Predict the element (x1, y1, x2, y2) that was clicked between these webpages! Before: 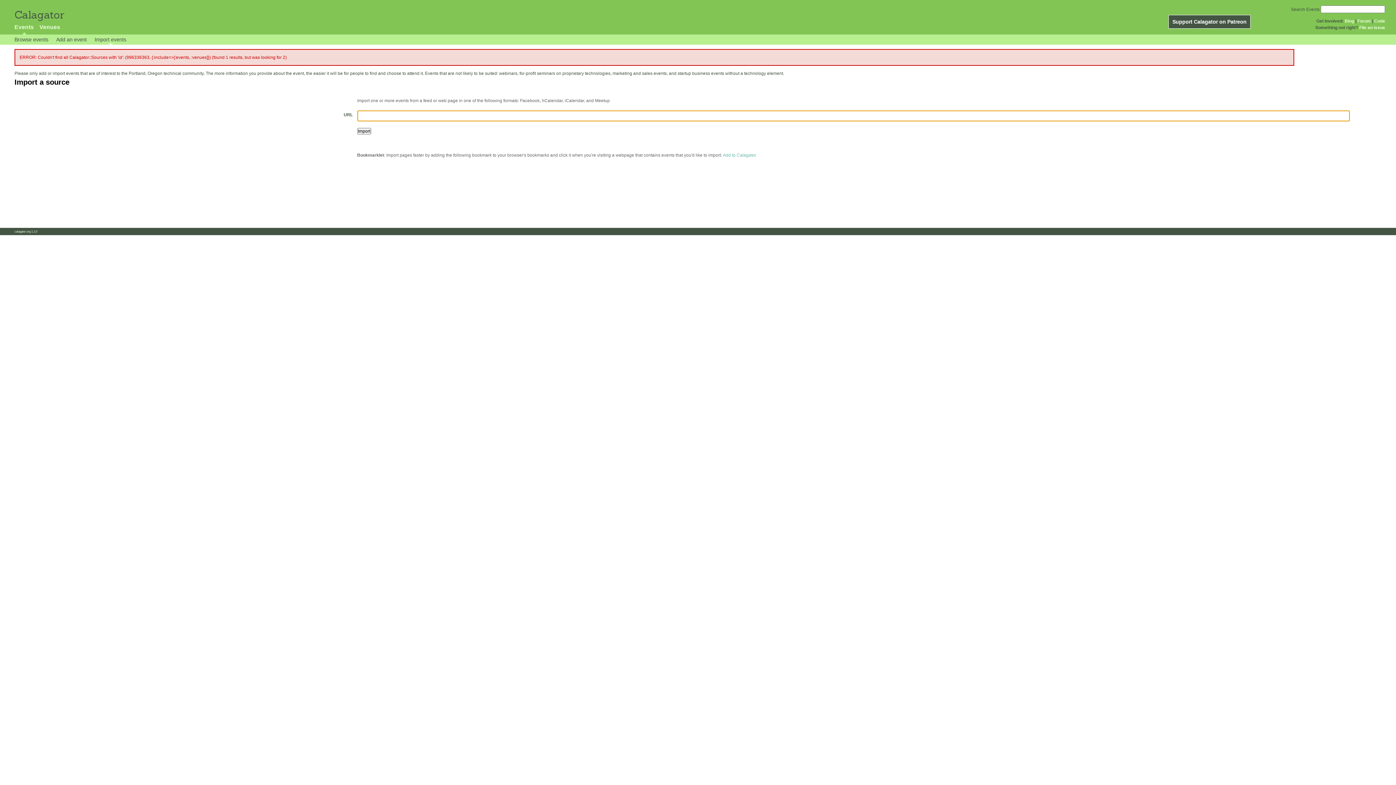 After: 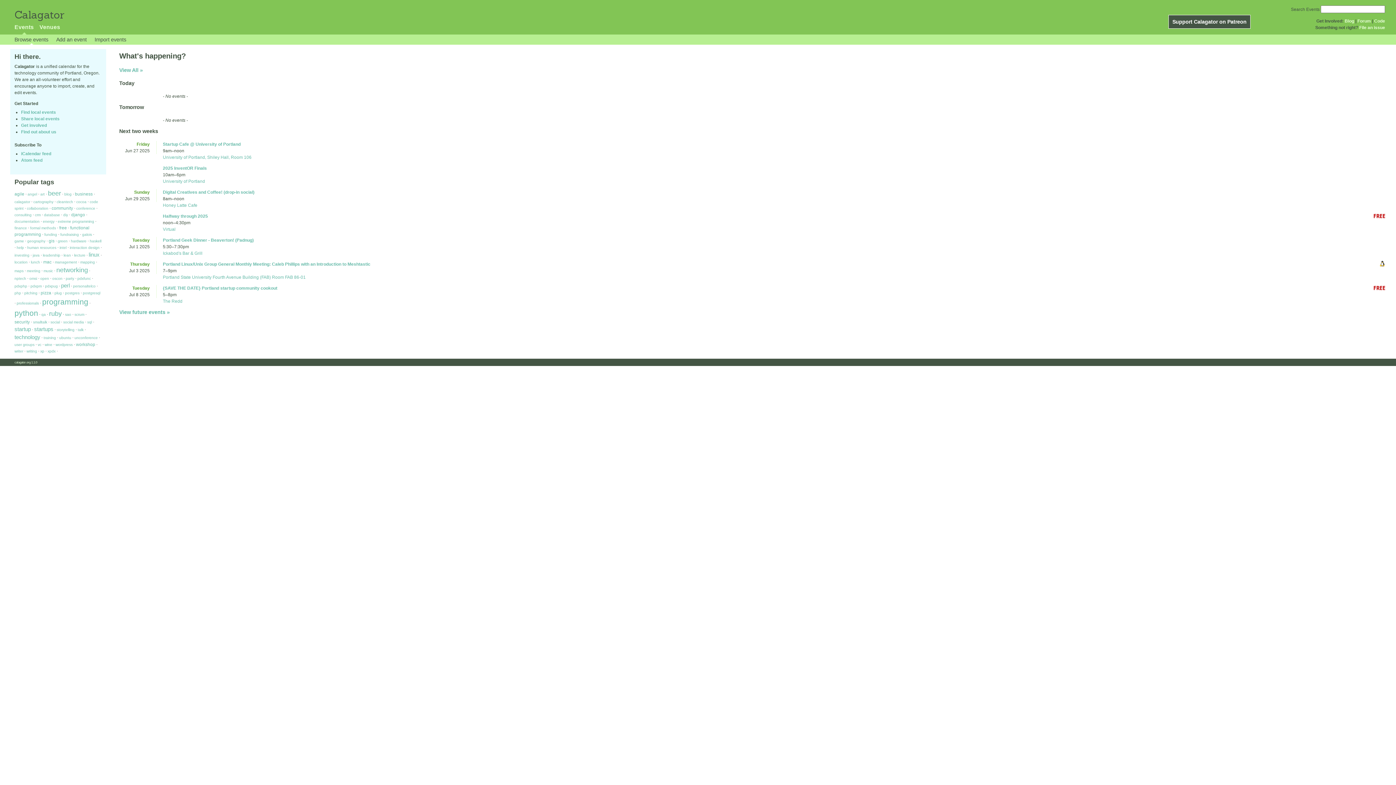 Action: bbox: (14, 36, 48, 44) label: Browse events